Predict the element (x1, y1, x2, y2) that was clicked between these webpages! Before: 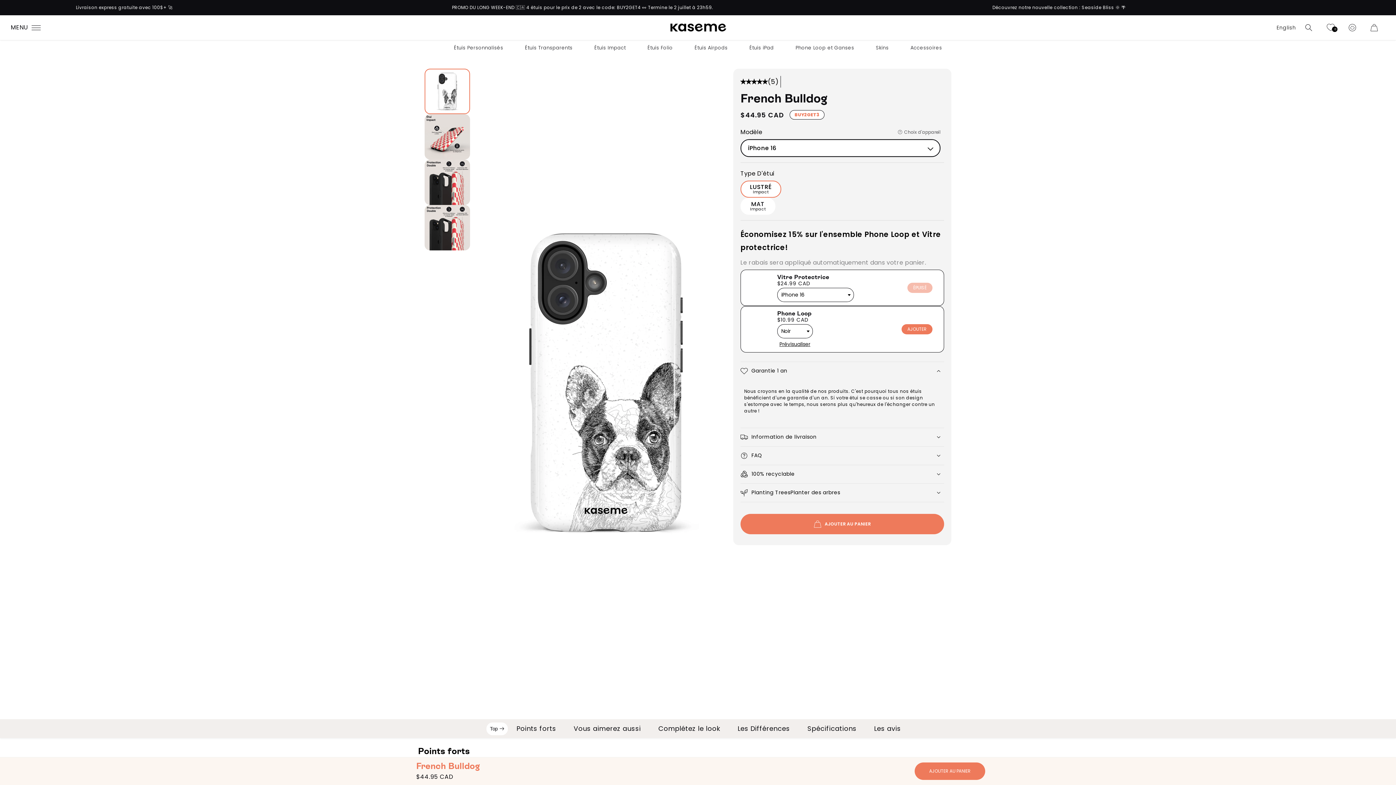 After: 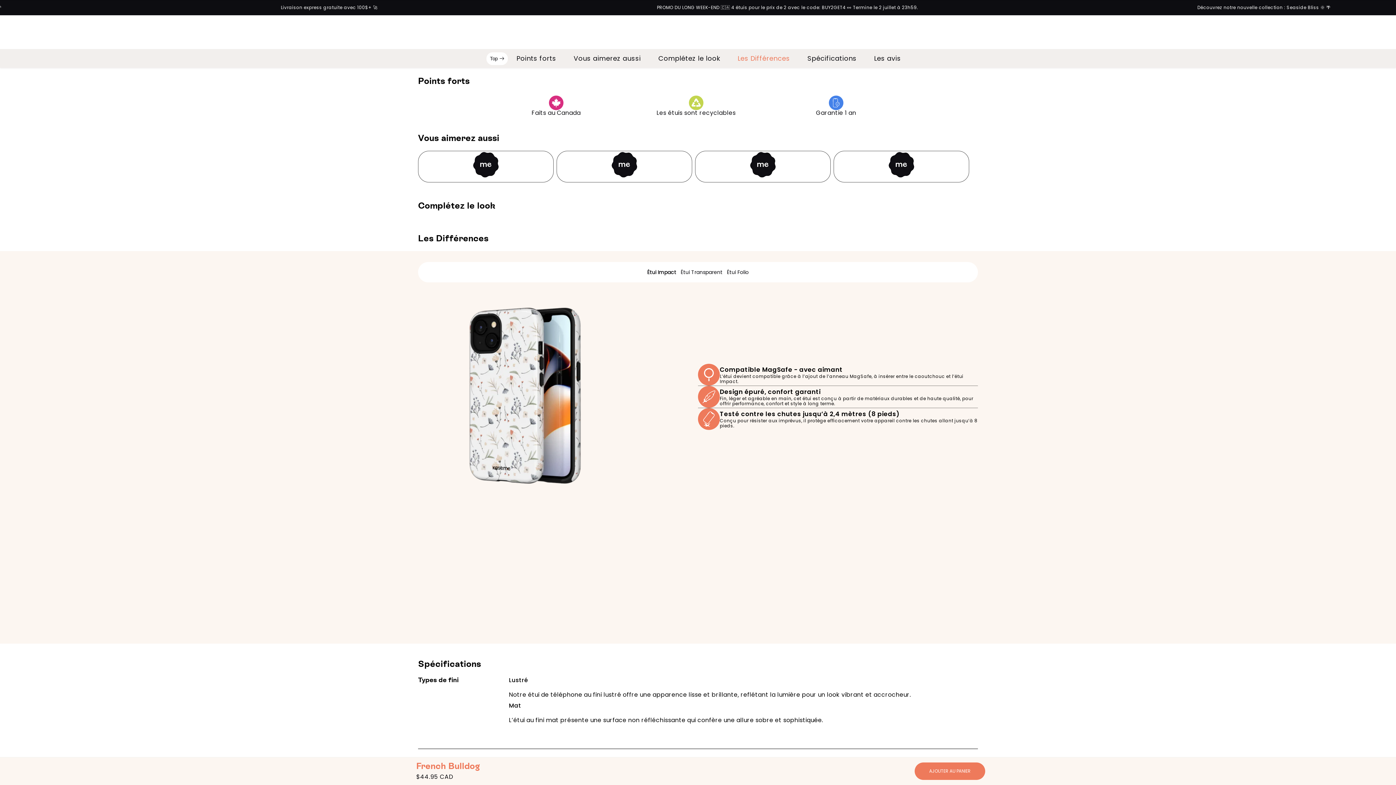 Action: bbox: (865, 719, 909, 738) label: Les avis